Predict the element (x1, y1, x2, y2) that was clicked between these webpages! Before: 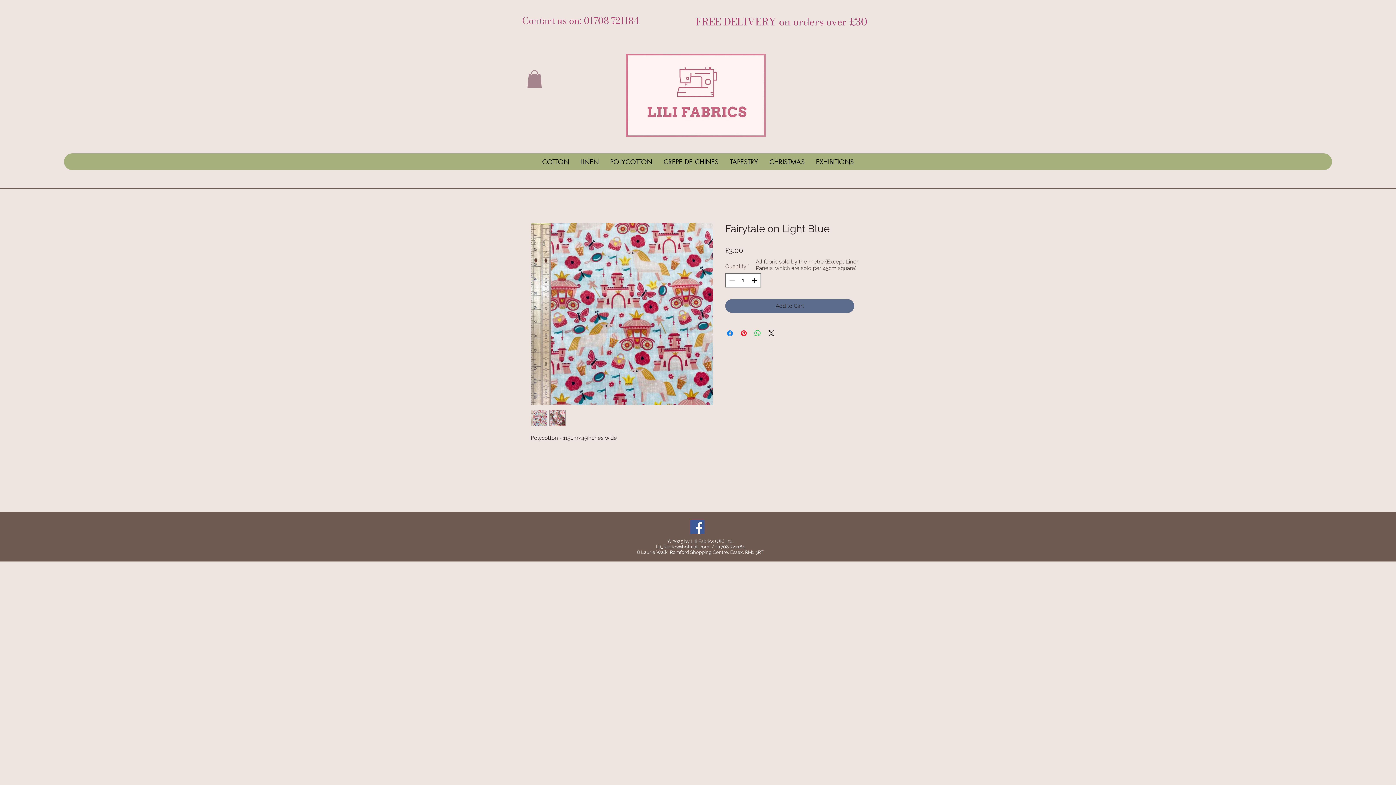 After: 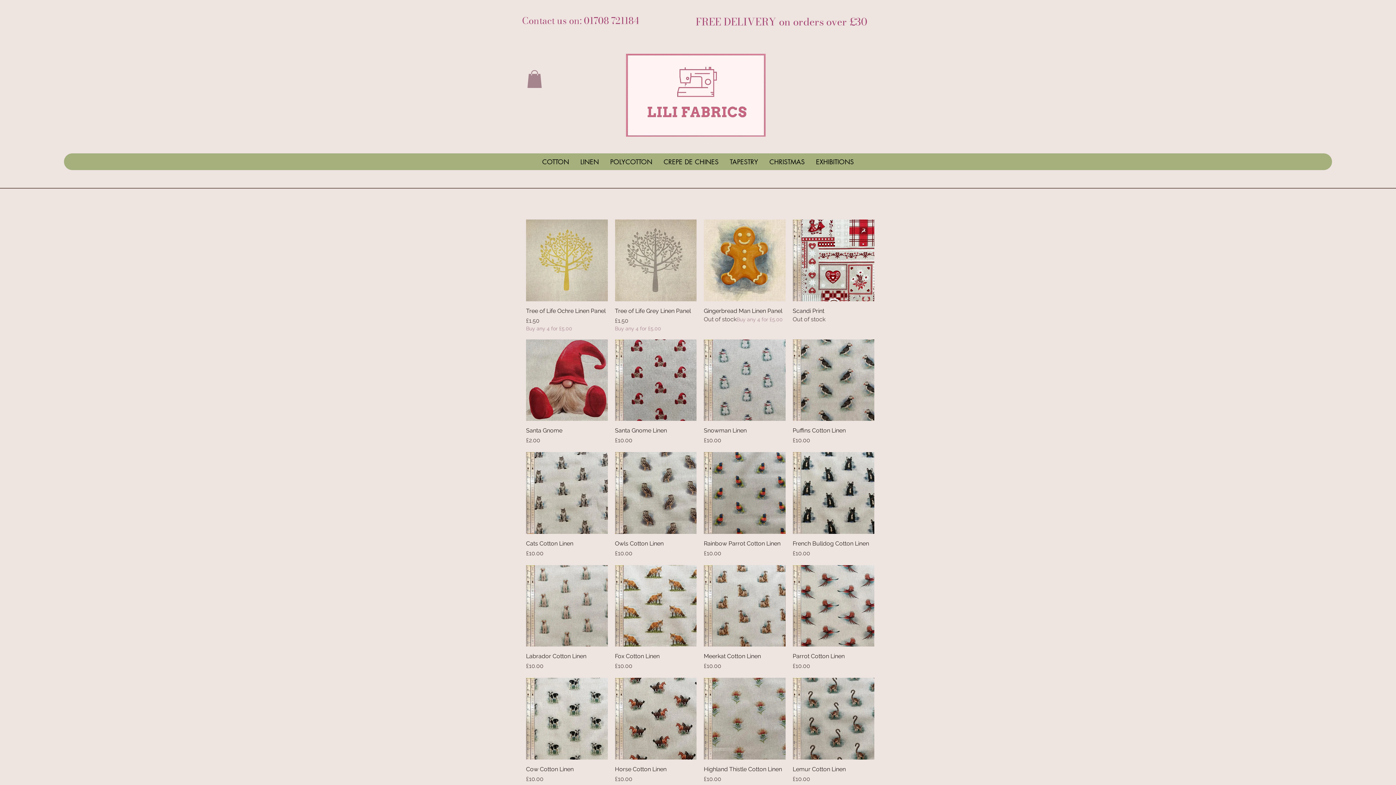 Action: label: LINEN bbox: (574, 153, 604, 170)